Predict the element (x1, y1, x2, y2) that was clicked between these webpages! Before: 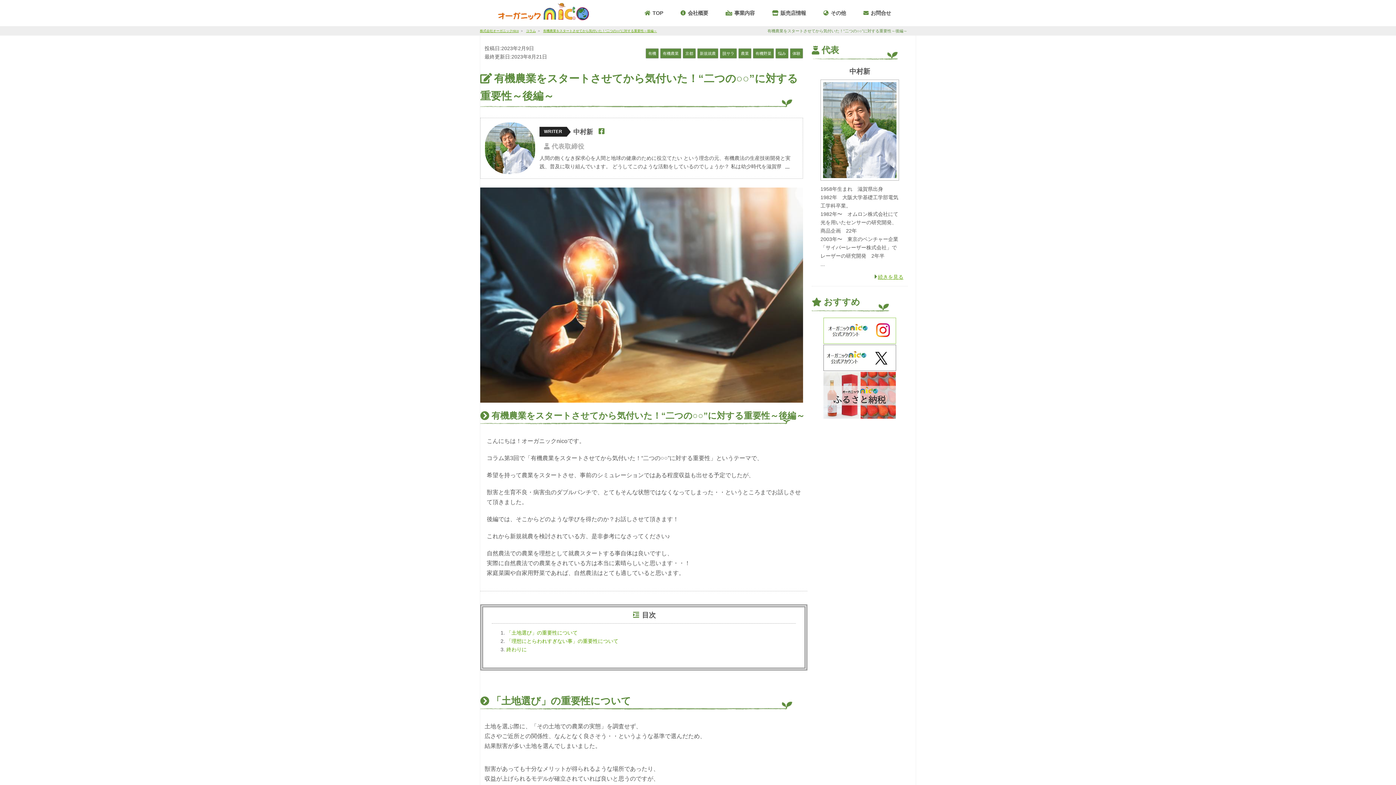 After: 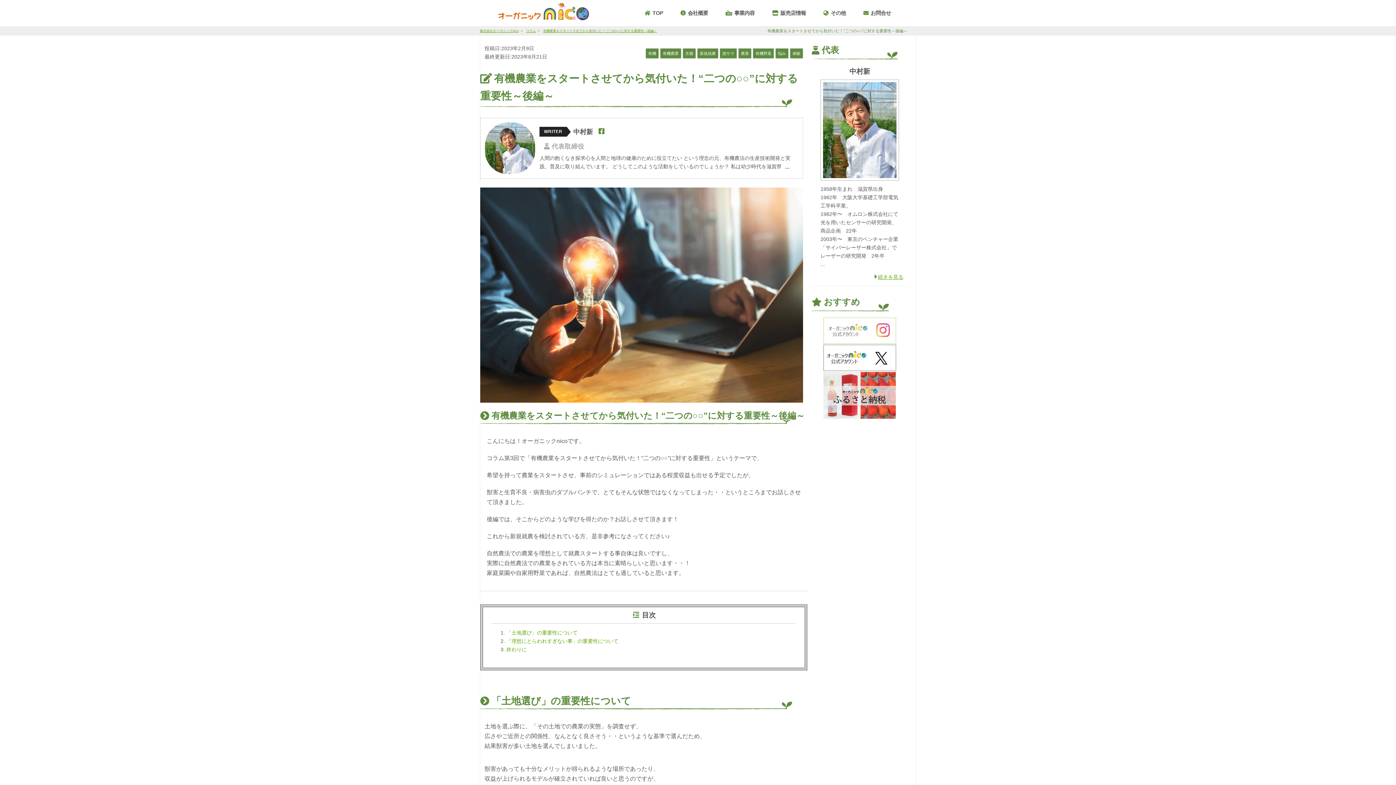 Action: bbox: (823, 336, 896, 342)